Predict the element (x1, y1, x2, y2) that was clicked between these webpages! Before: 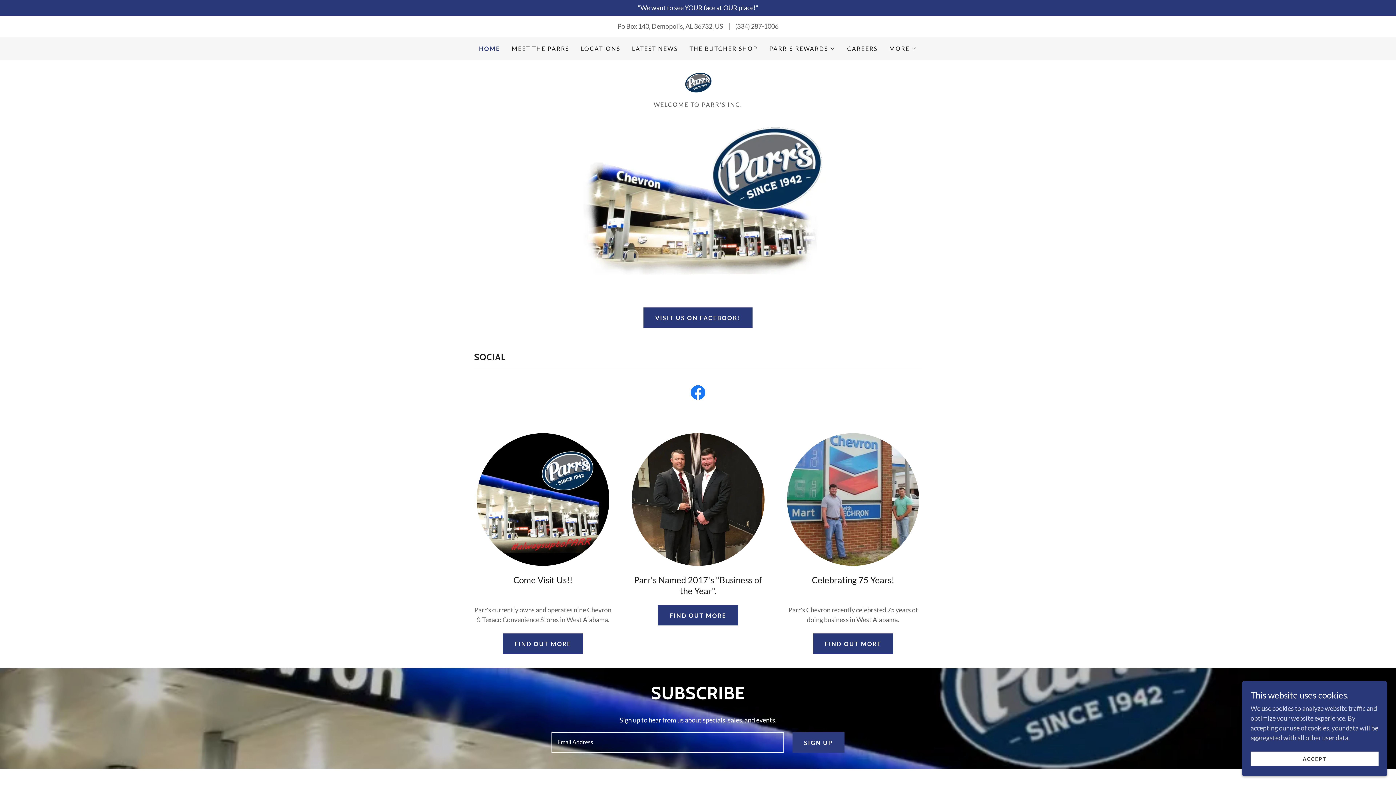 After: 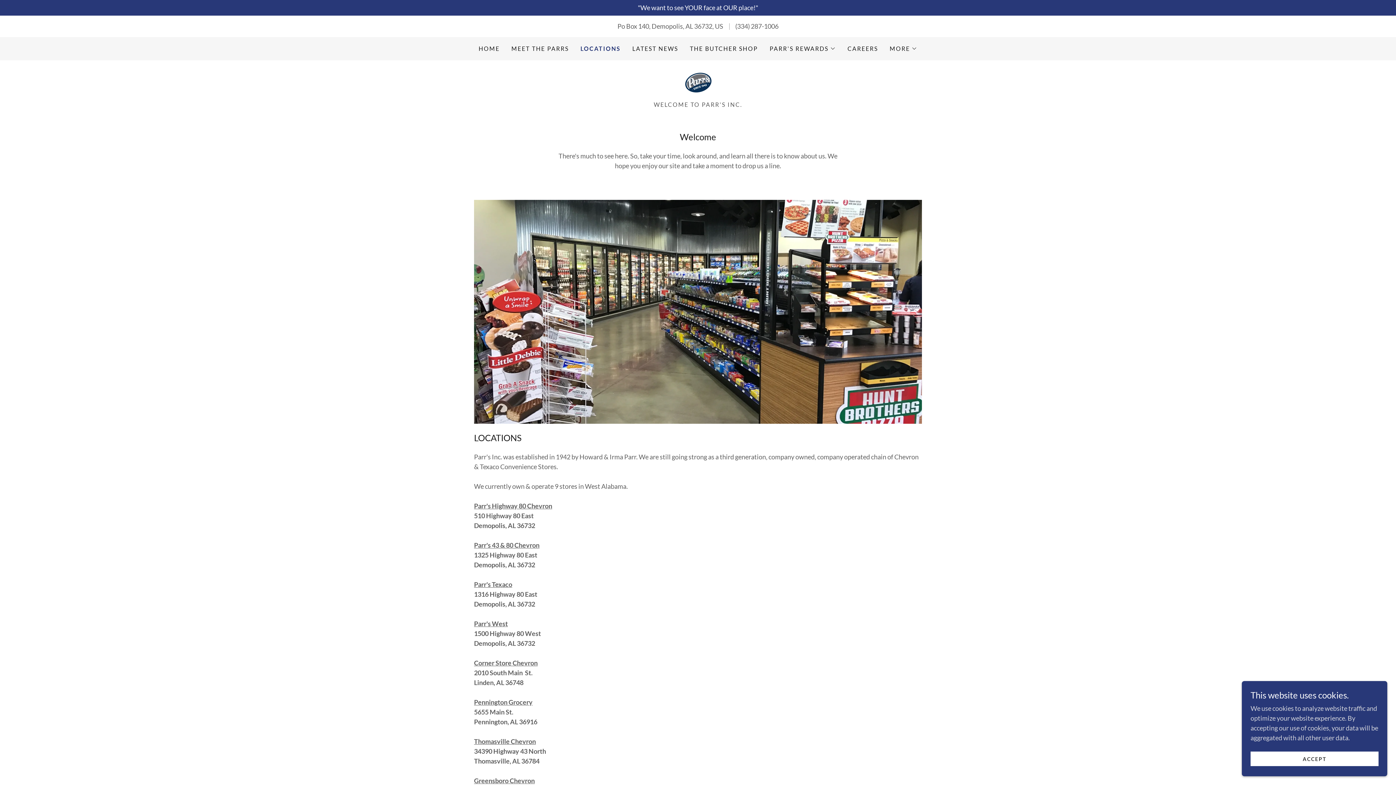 Action: label: FIND OUT MORE bbox: (503, 633, 582, 654)